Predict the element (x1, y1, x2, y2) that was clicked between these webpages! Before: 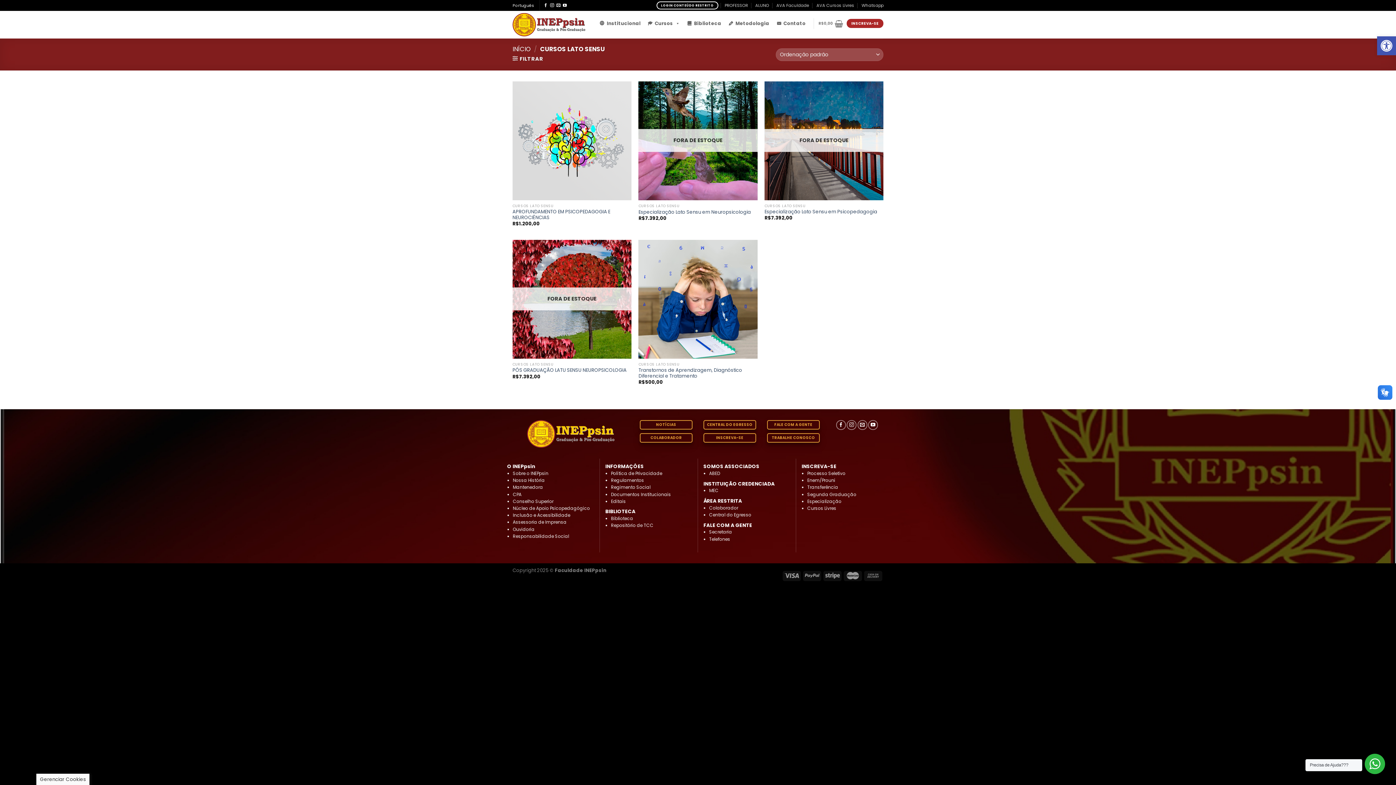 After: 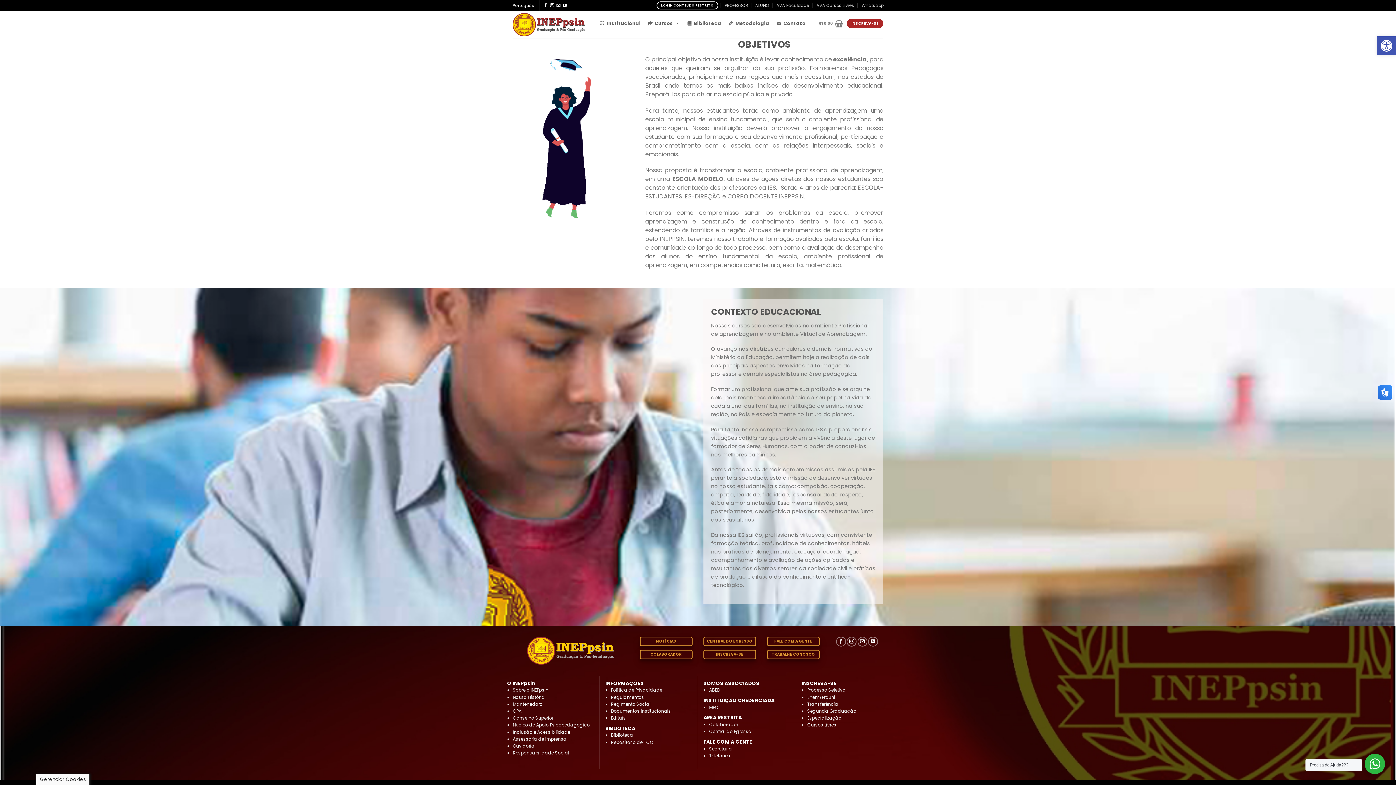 Action: bbox: (512, 470, 548, 476) label: Sobre o INEPpsin